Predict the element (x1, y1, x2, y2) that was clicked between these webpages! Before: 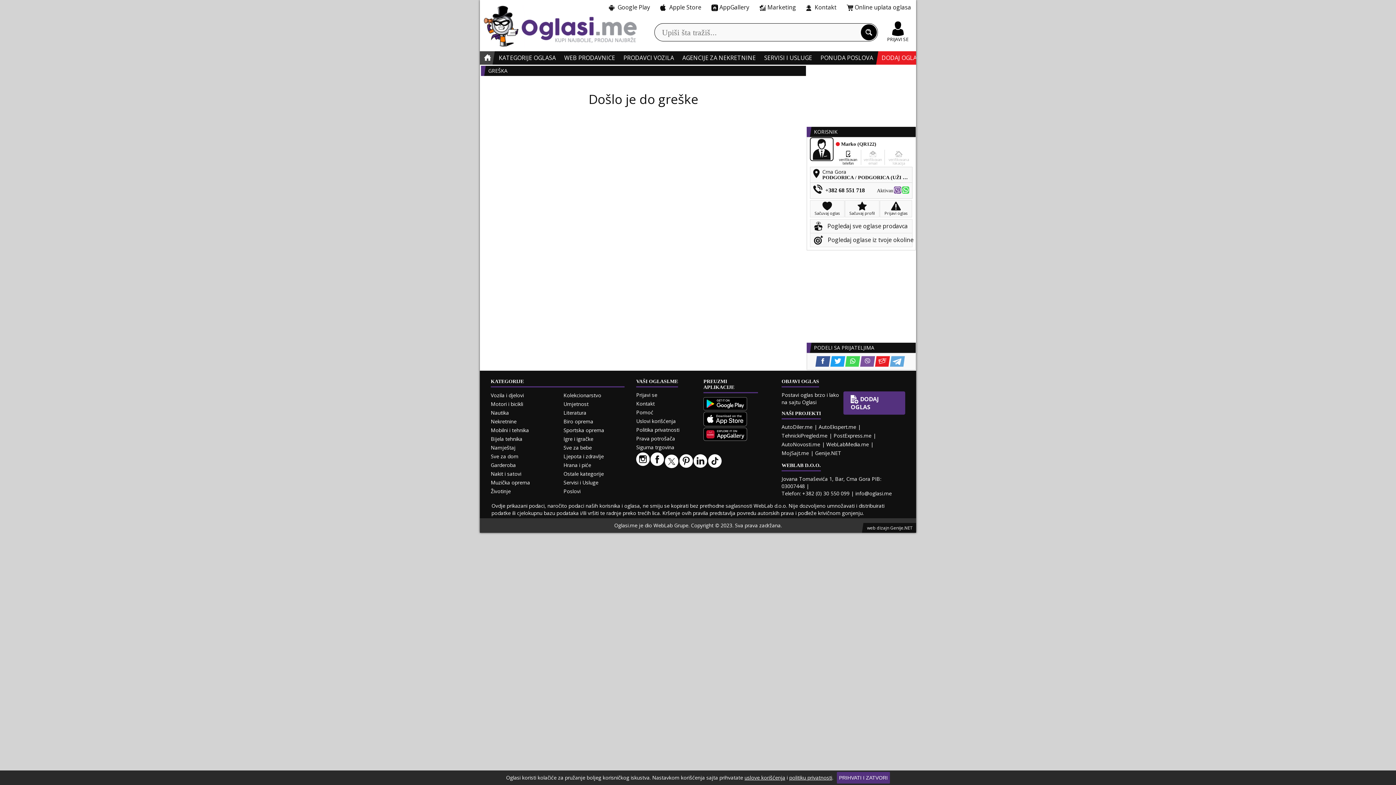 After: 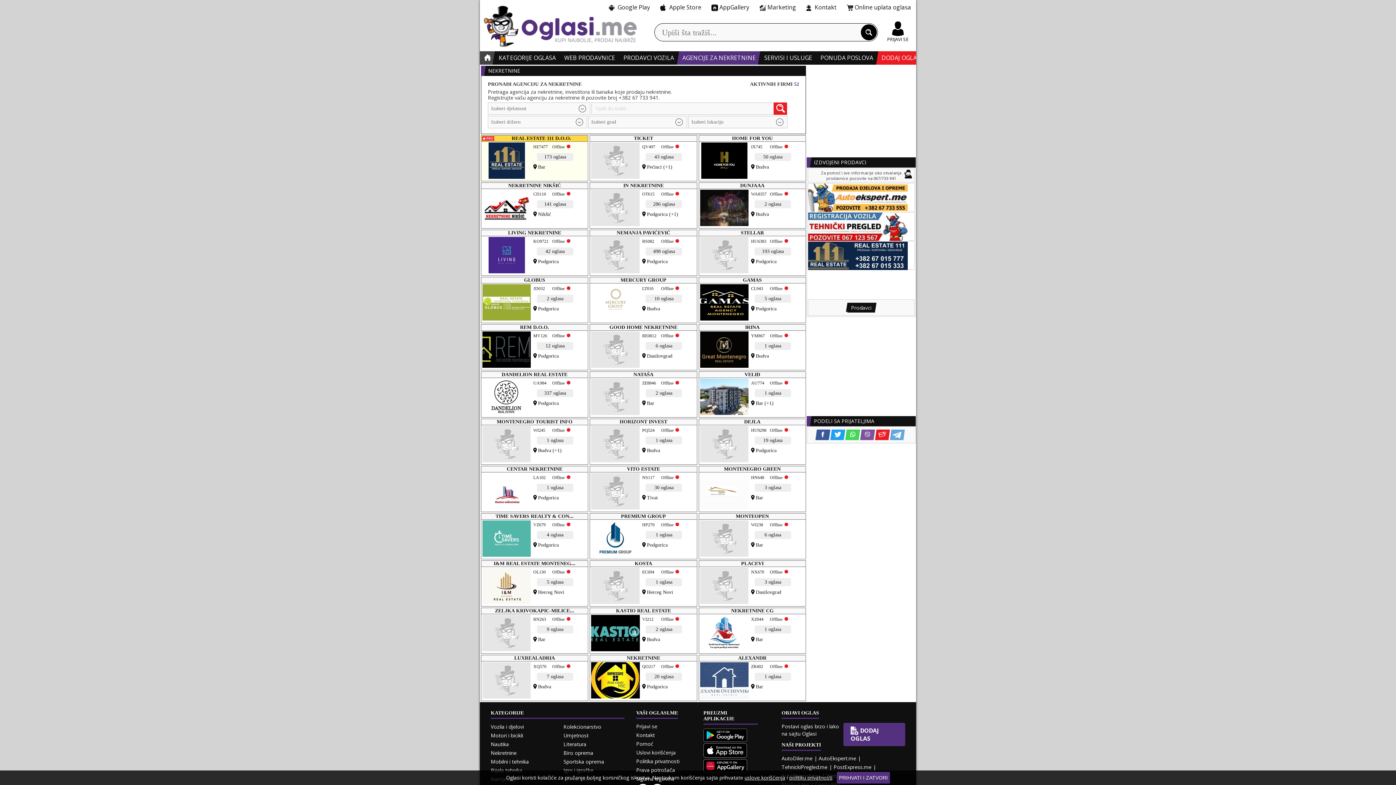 Action: label: AGENCIJE ZA NEKRETNINE bbox: (679, 51, 758, 64)